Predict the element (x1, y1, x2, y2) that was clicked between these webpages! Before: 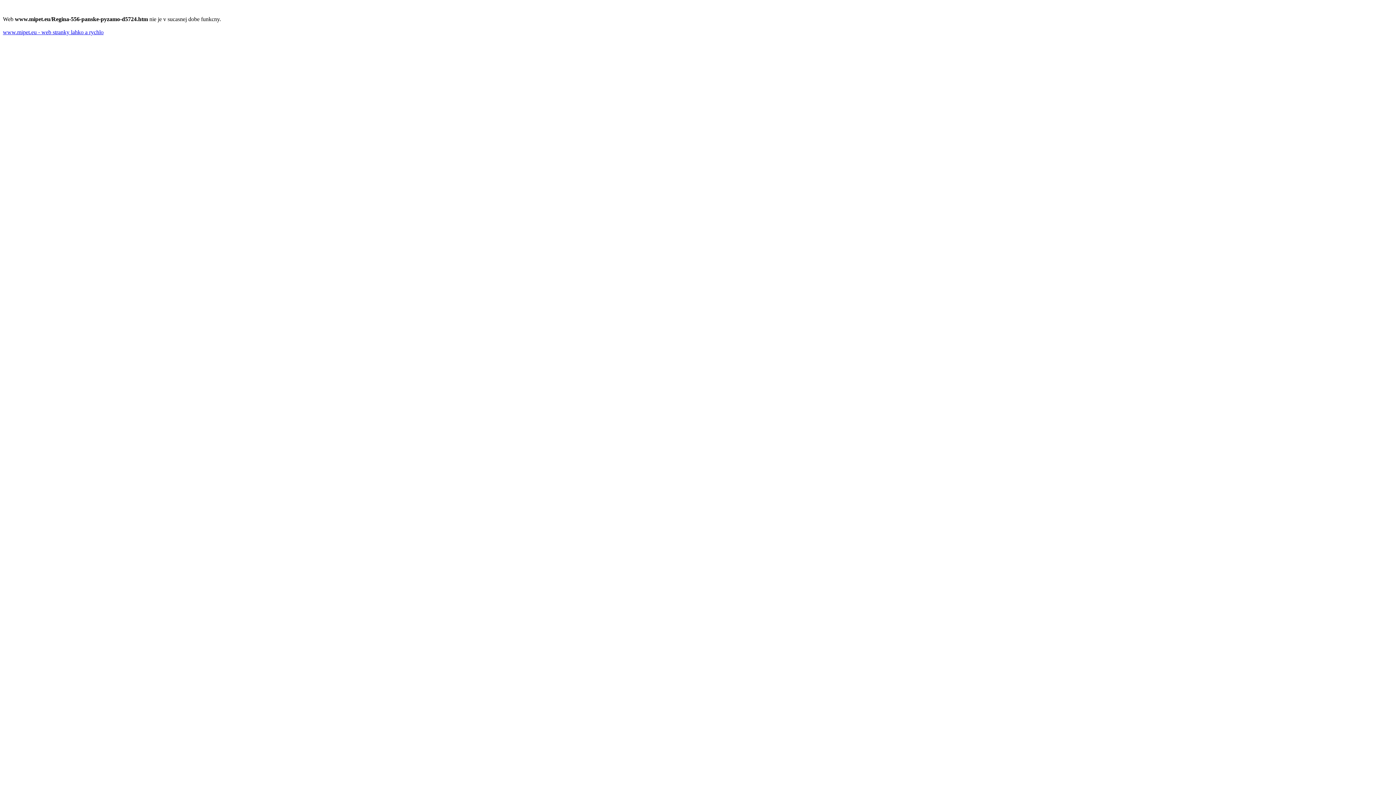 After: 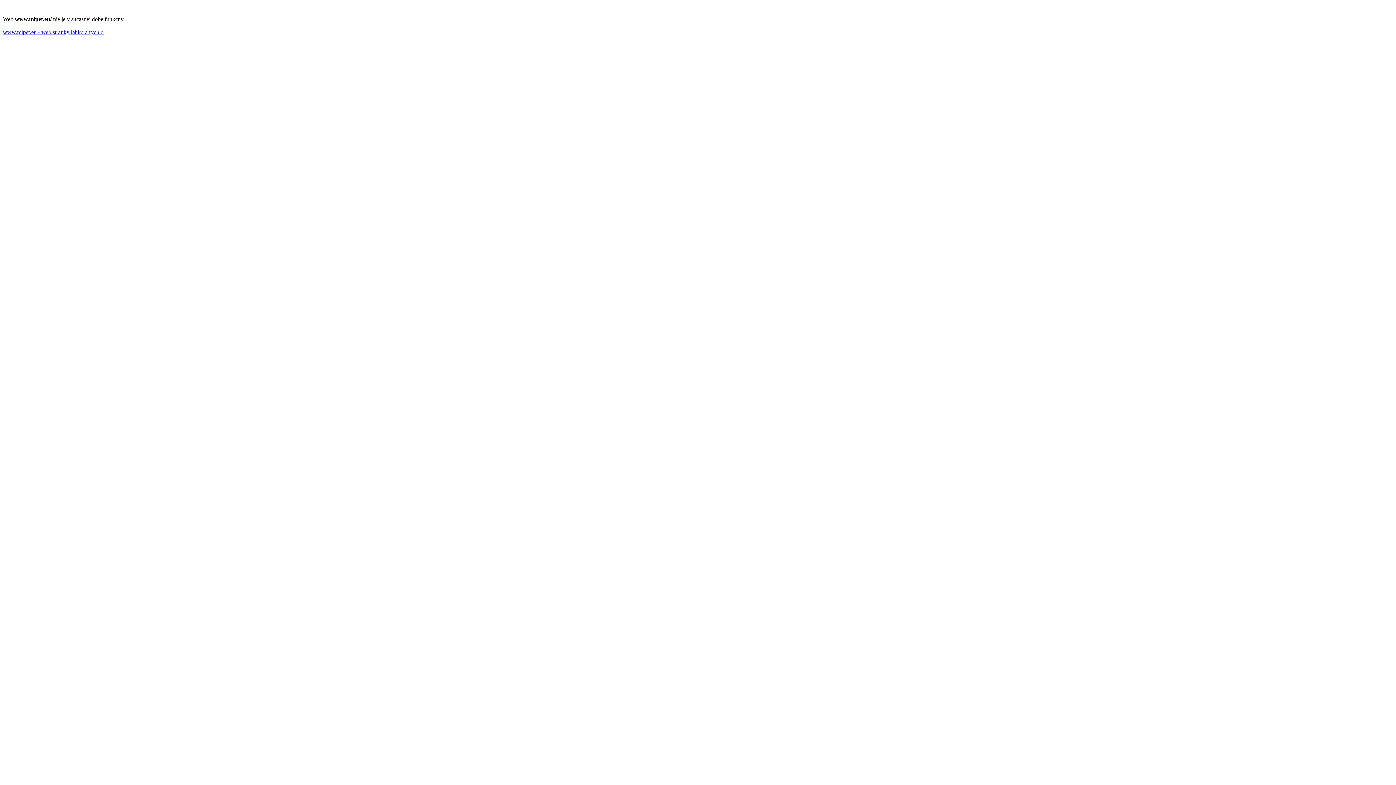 Action: bbox: (2, 29, 103, 35) label: www.mipet.eu - web stranky lahko a rychlo